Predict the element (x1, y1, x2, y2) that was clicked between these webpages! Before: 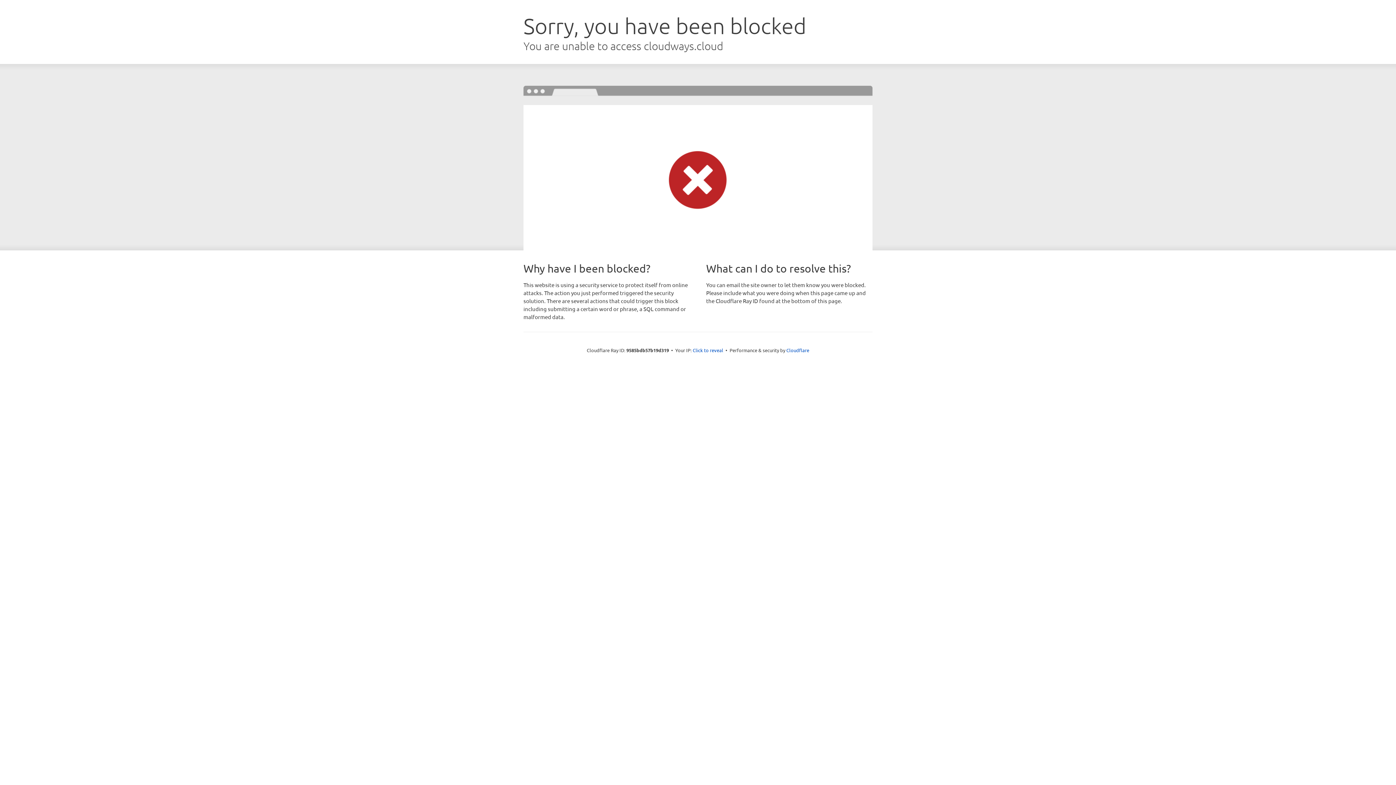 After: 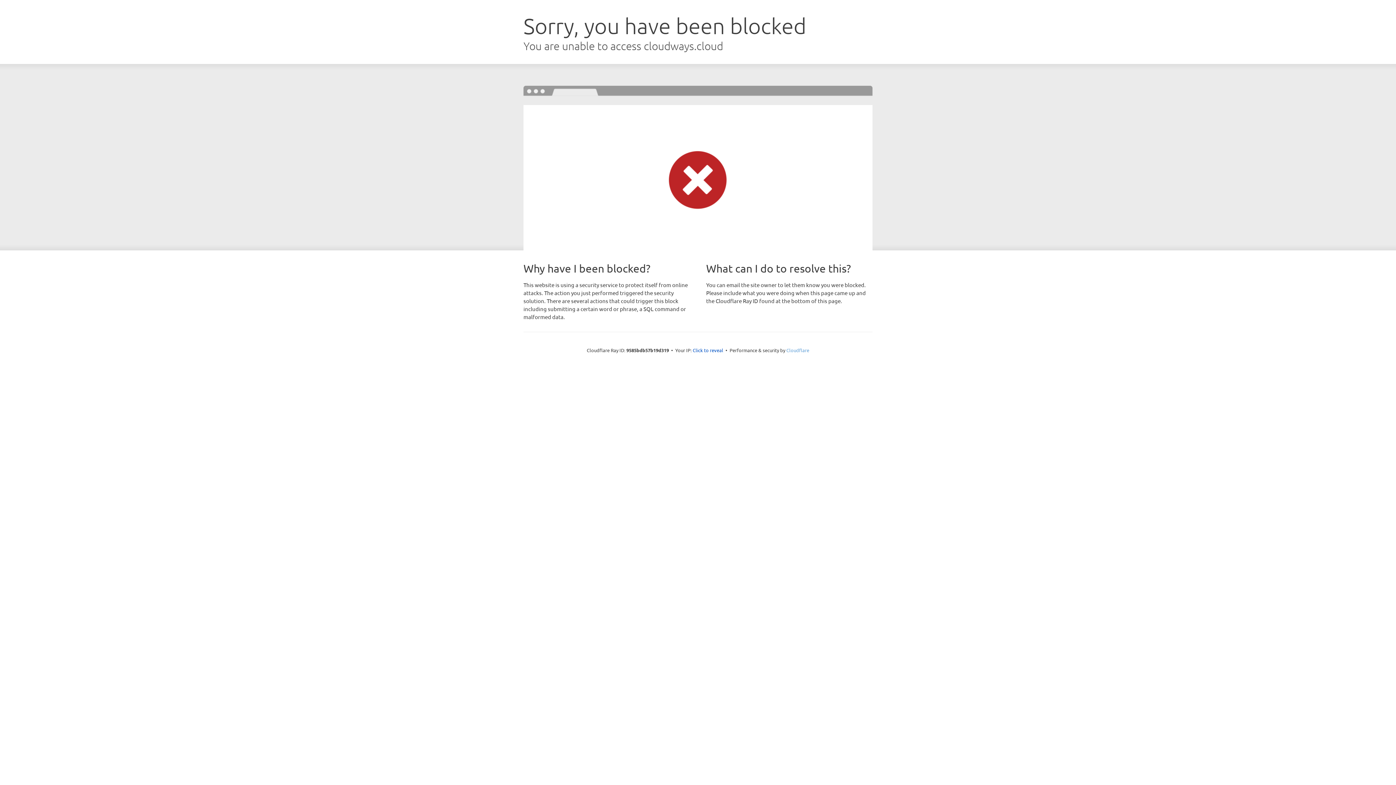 Action: label: Cloudflare bbox: (786, 347, 809, 353)